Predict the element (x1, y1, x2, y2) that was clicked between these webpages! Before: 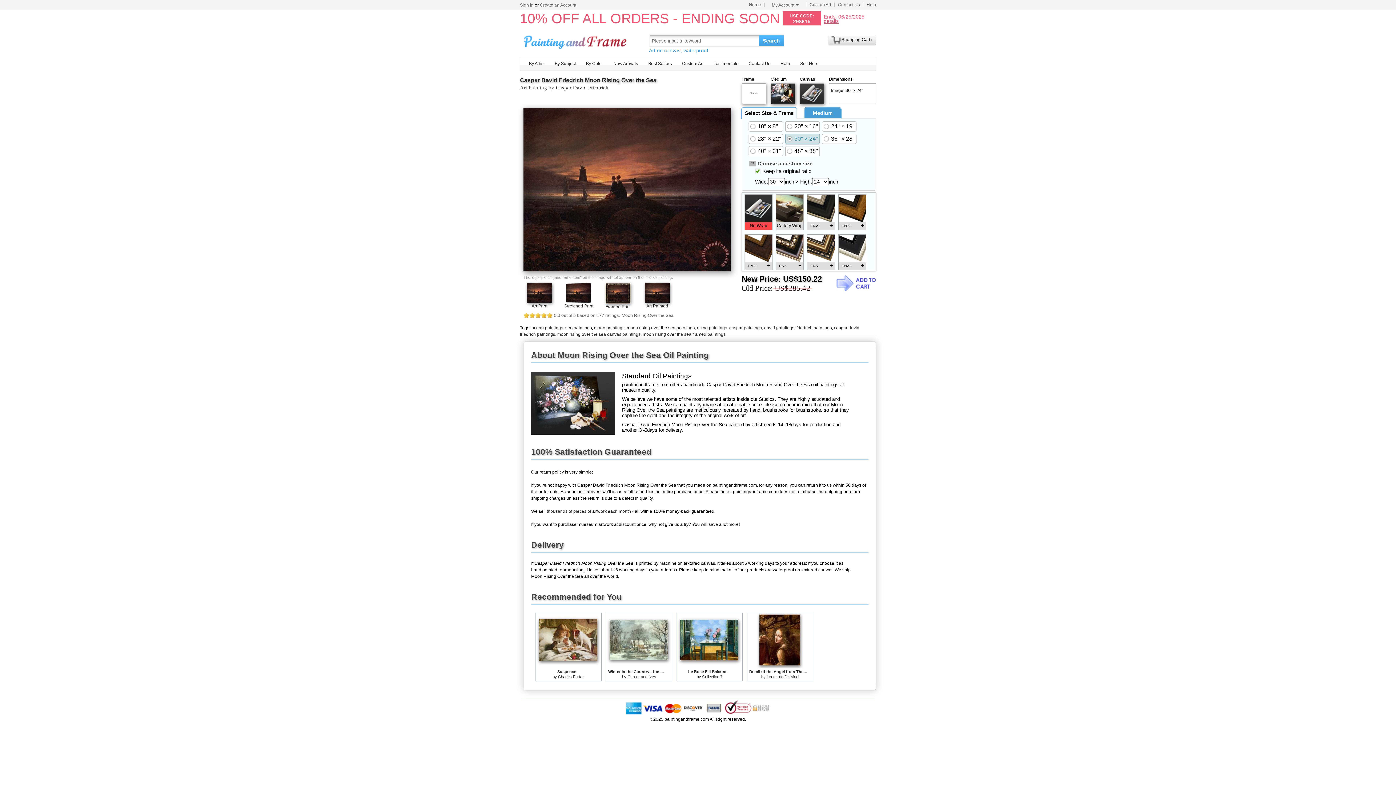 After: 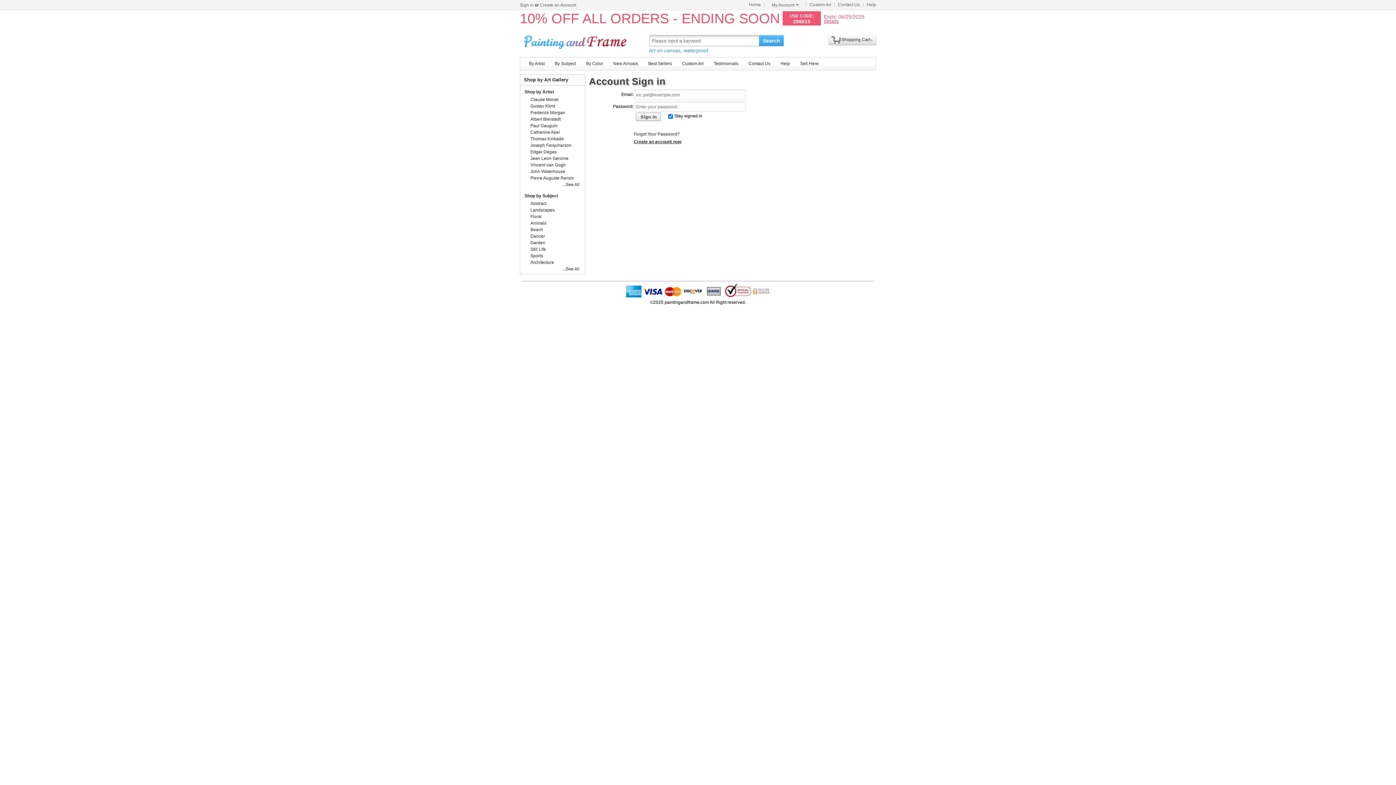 Action: label: Sell Here bbox: (800, 57, 818, 70)